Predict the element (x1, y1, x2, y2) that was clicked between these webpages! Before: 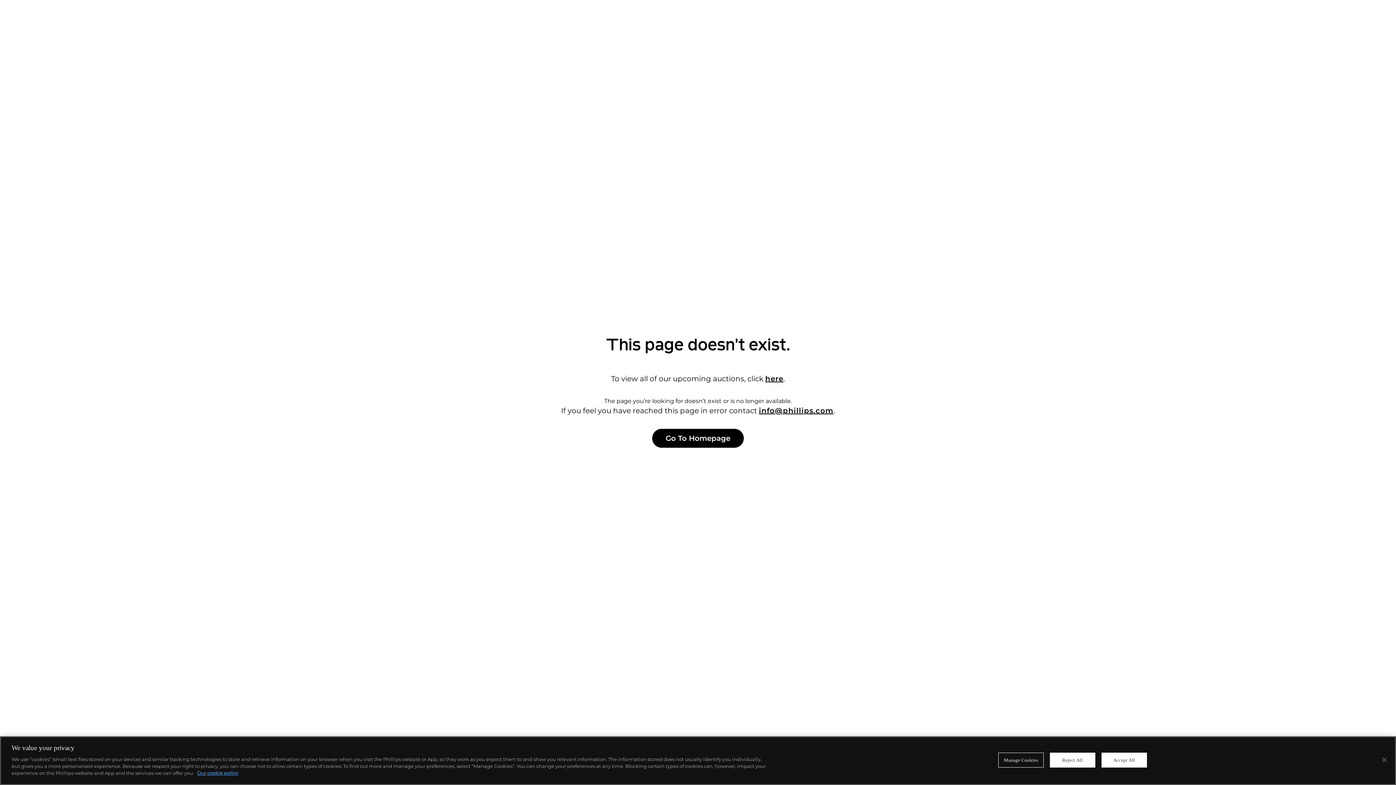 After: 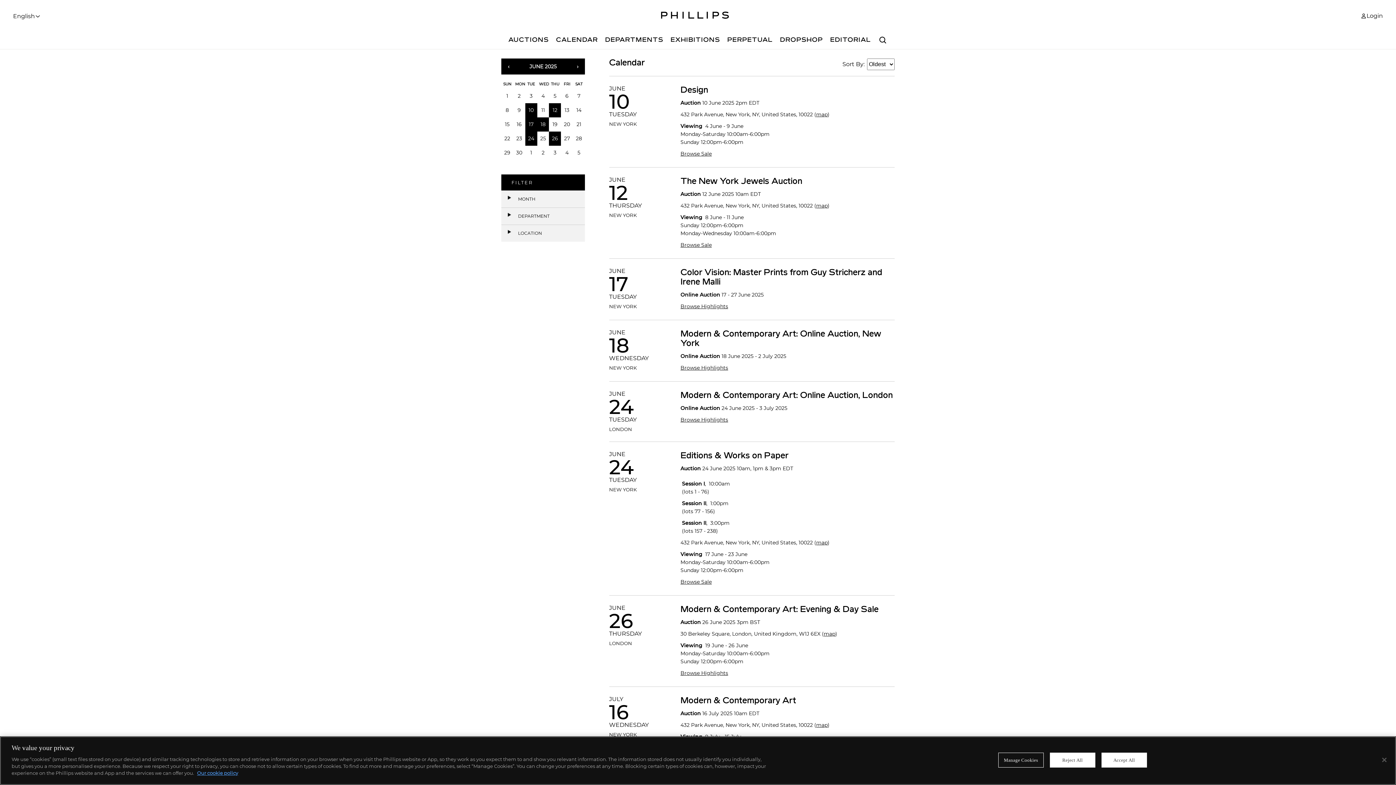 Action: label: here bbox: (765, 374, 783, 383)